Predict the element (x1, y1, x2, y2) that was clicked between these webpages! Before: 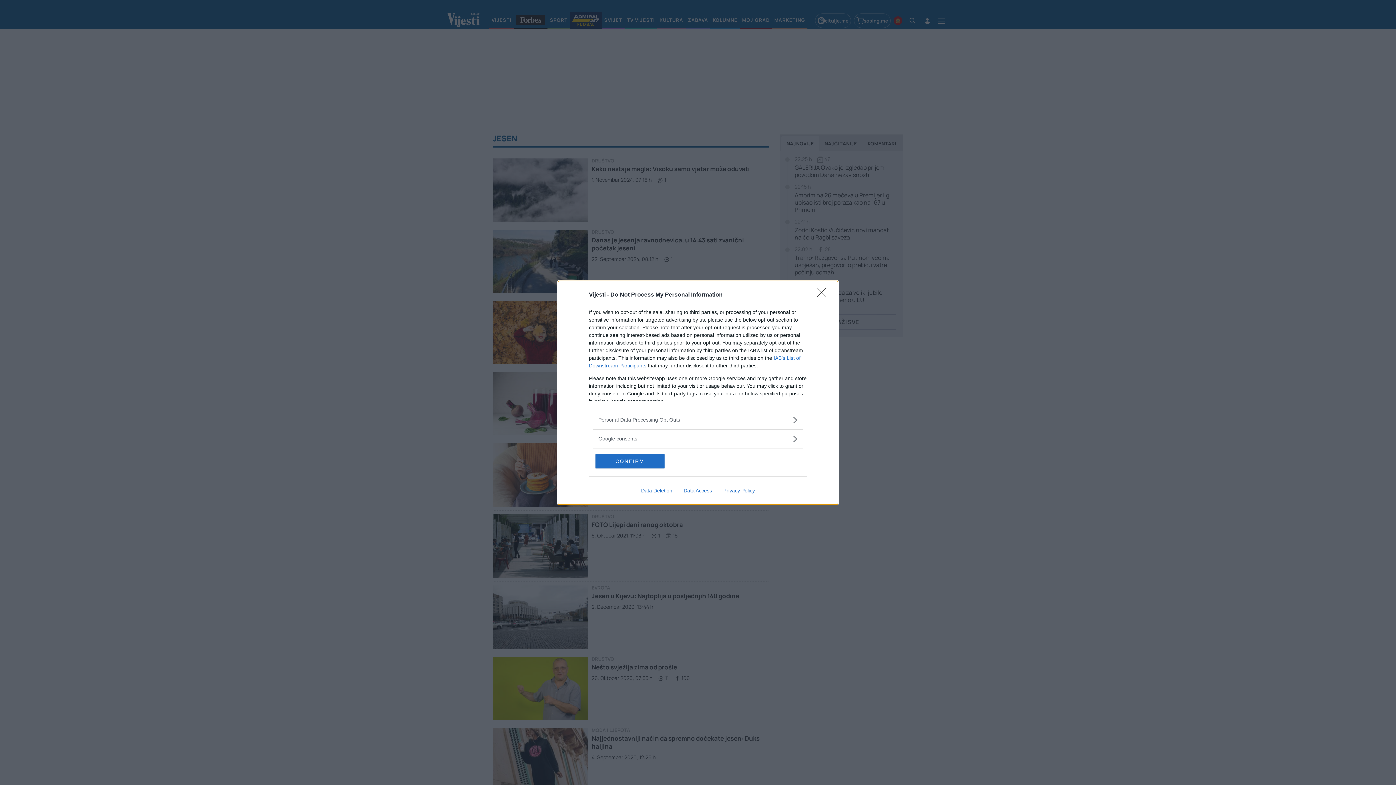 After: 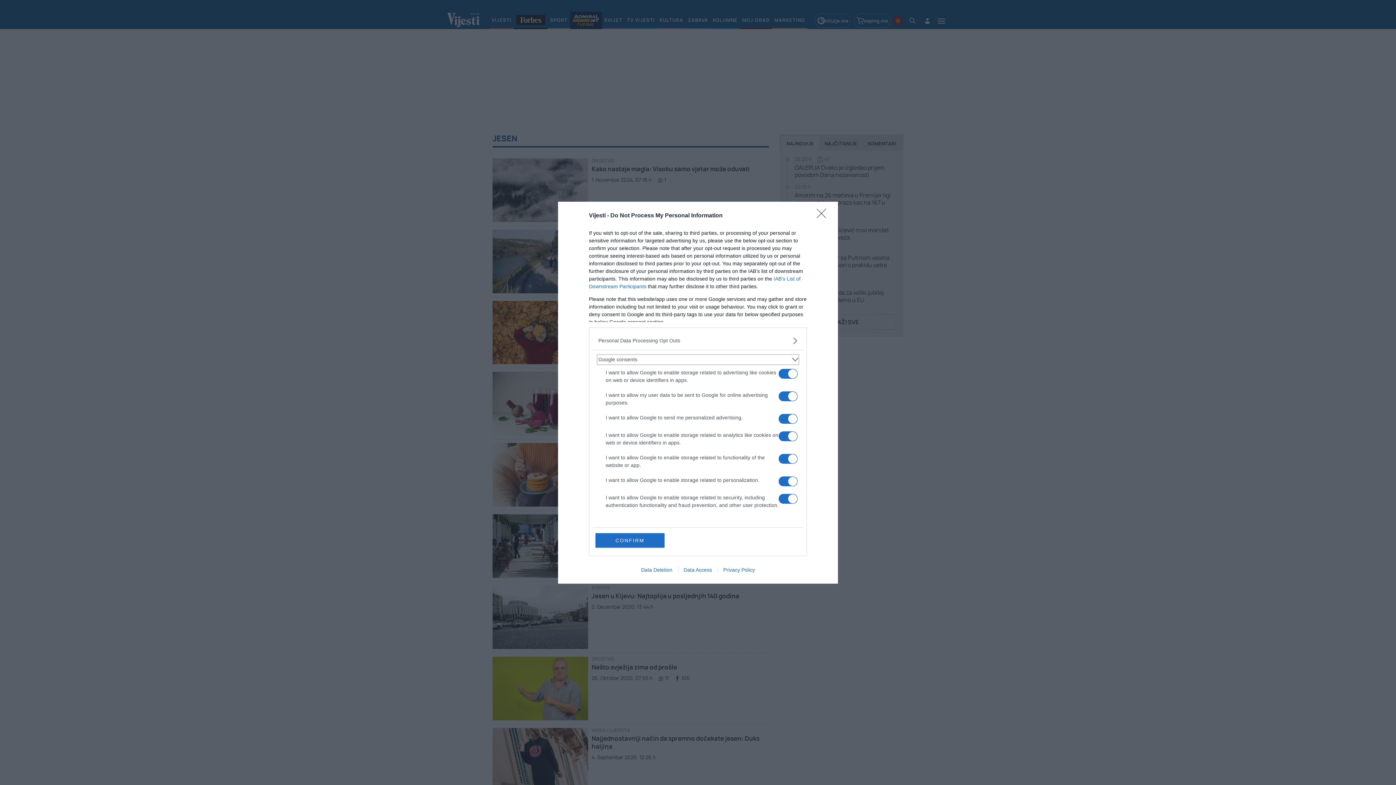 Action: label: Google consents bbox: (598, 435, 797, 442)